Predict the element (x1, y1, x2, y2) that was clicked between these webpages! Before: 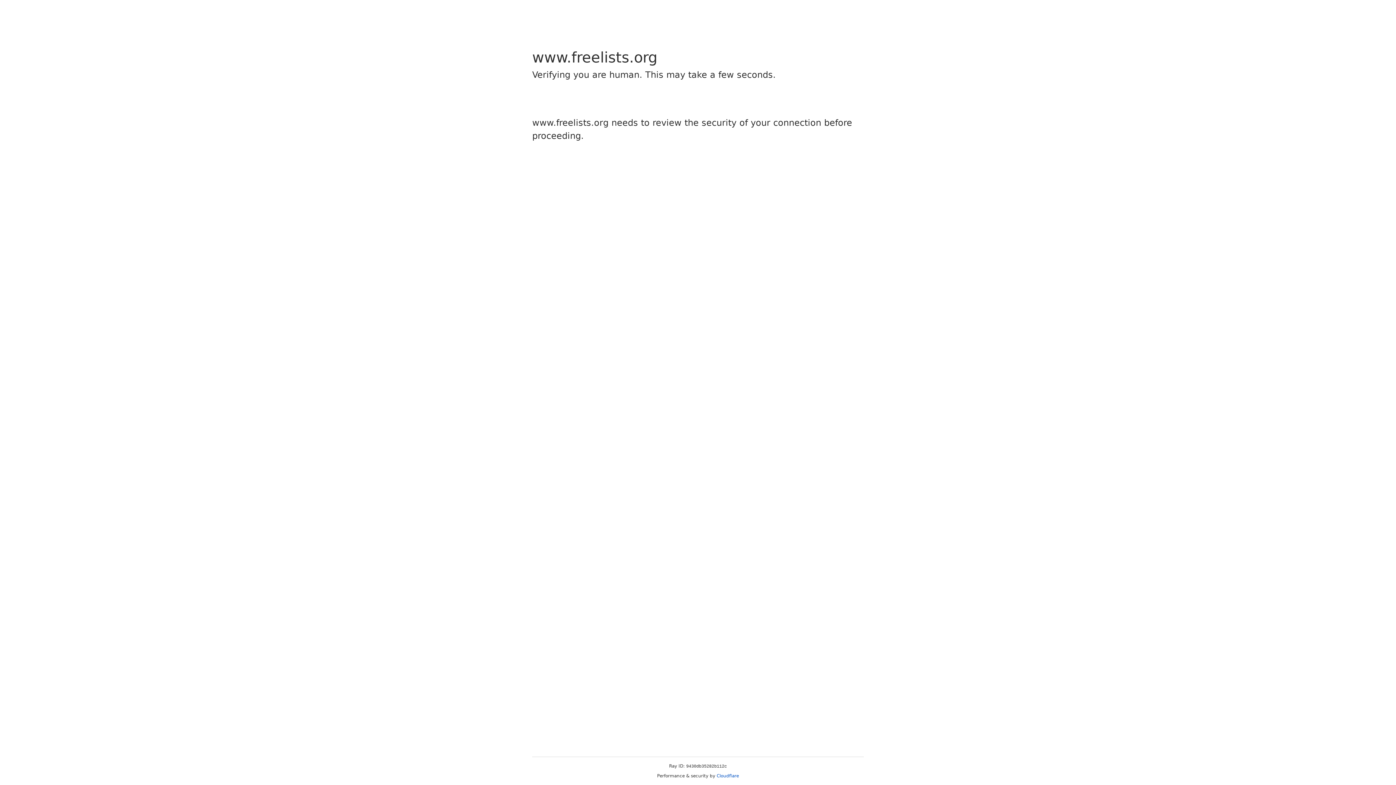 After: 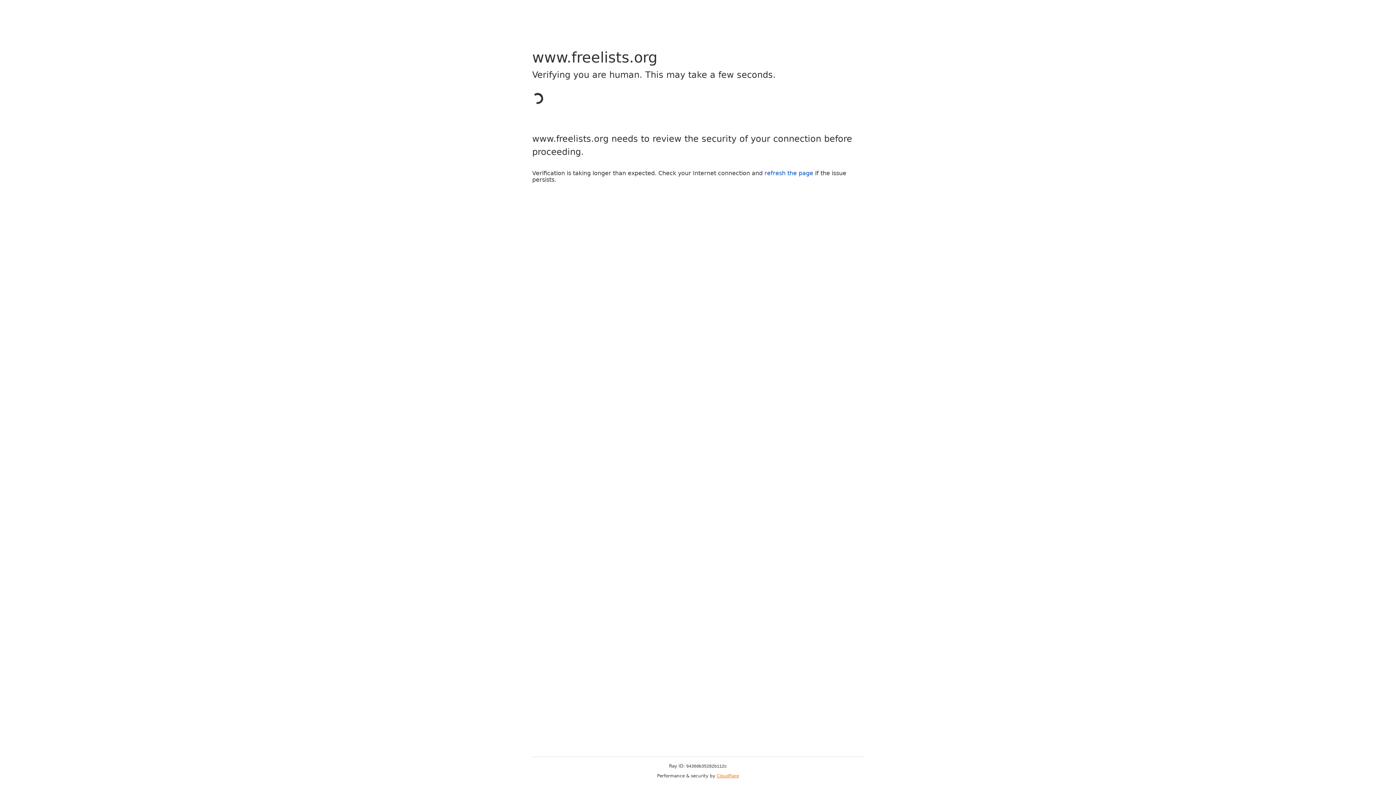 Action: label: Cloudflare bbox: (716, 773, 739, 778)